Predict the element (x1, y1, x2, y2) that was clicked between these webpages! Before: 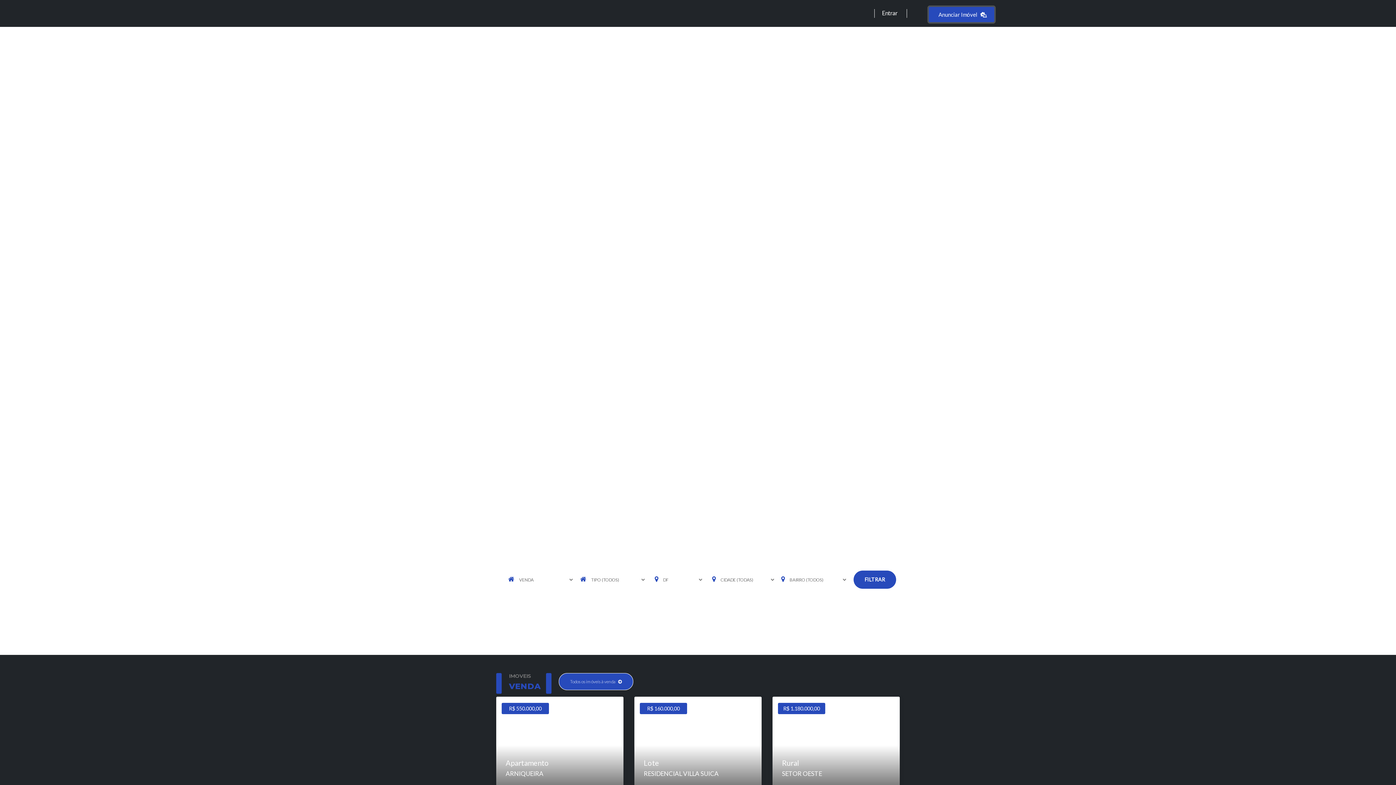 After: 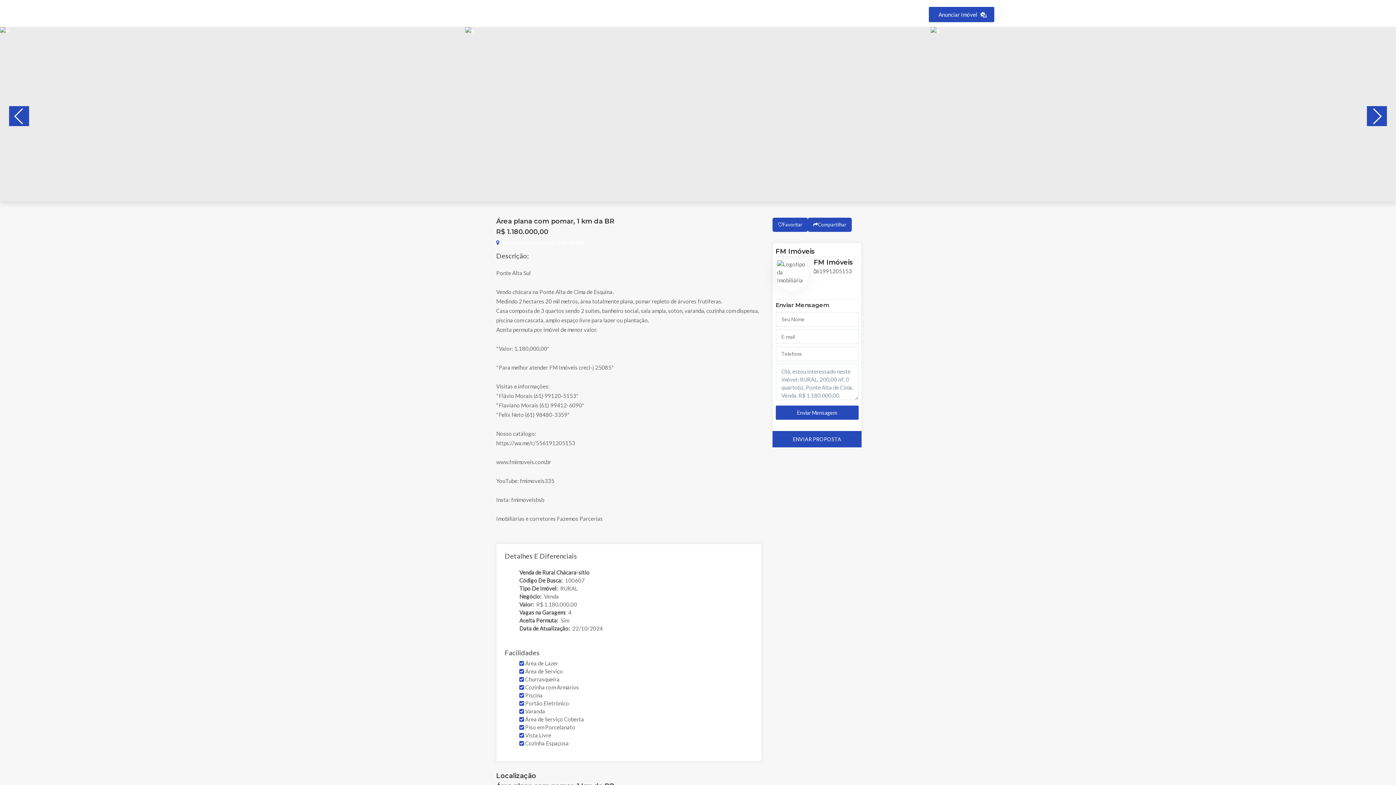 Action: label: R$ 1.180.000,00
Rural
SETOR OESTE
Area
200,00 m²
 Vagas
4 bbox: (772, 696, 900, 786)